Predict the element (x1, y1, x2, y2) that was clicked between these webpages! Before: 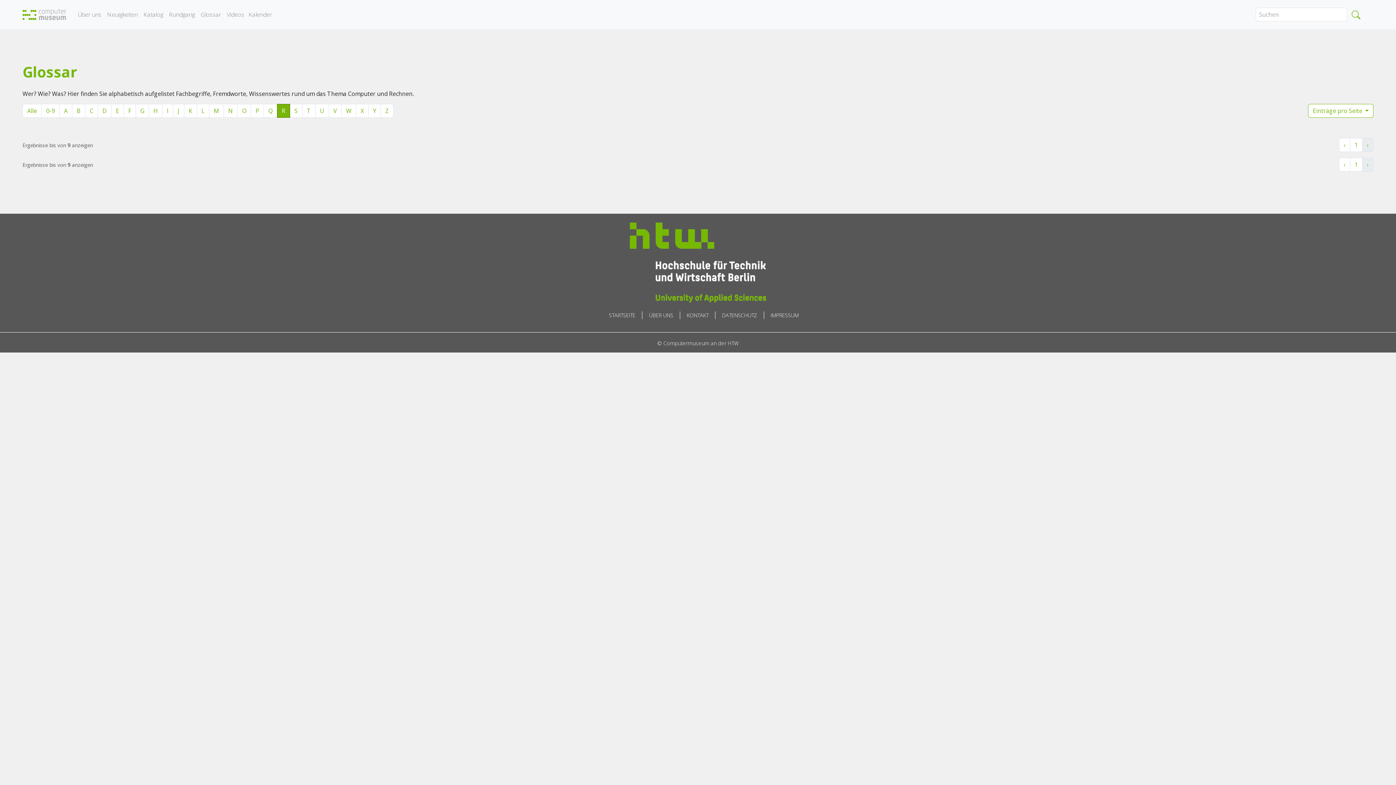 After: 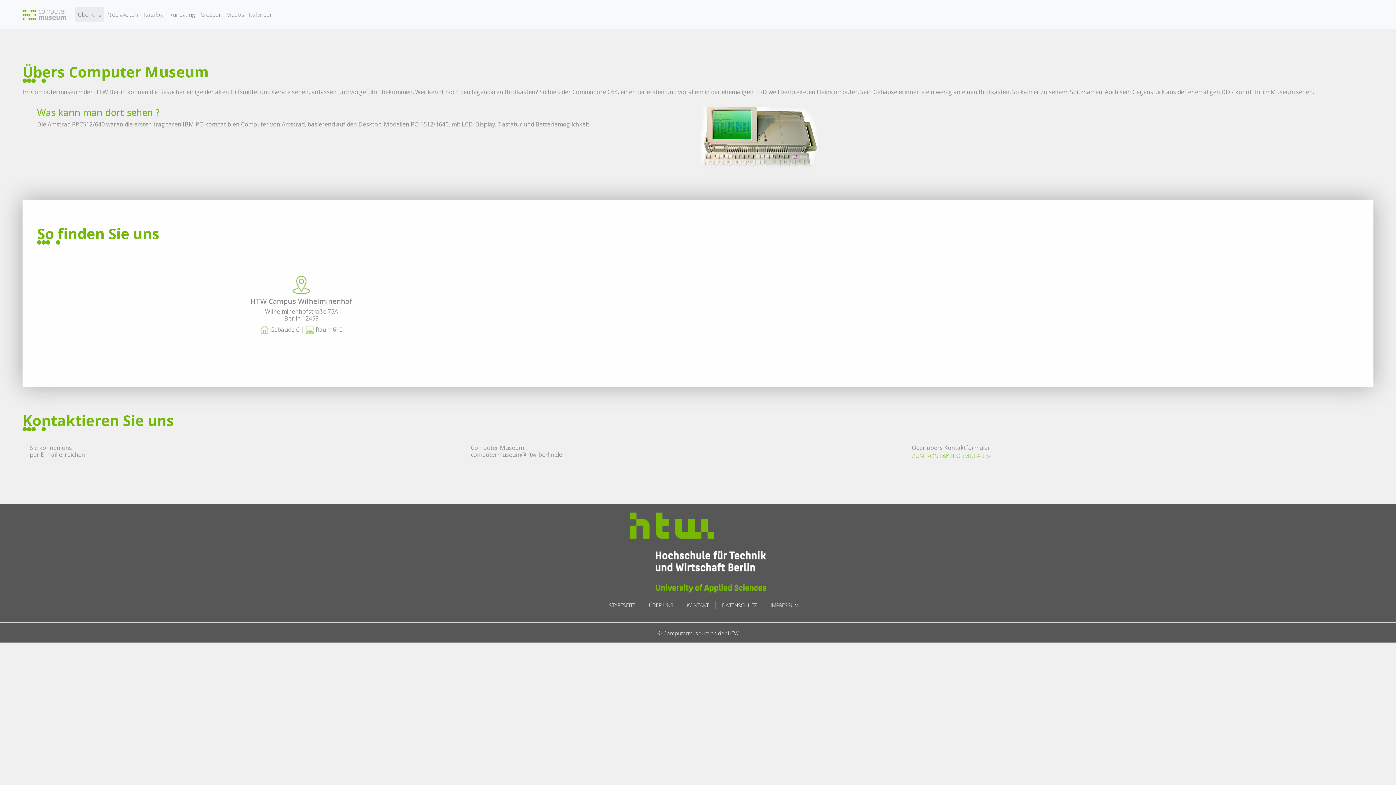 Action: label: ÜBER UNS bbox: (646, 311, 676, 319)